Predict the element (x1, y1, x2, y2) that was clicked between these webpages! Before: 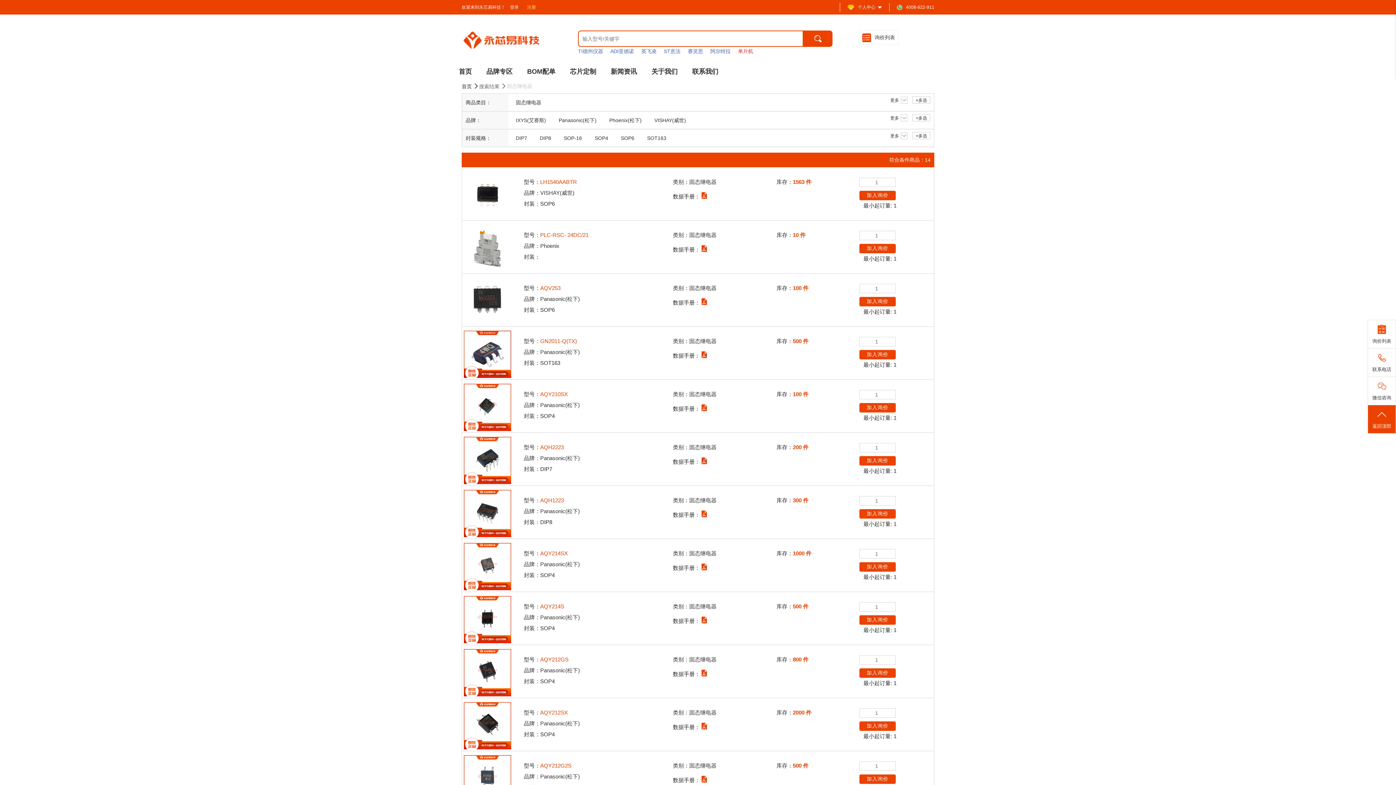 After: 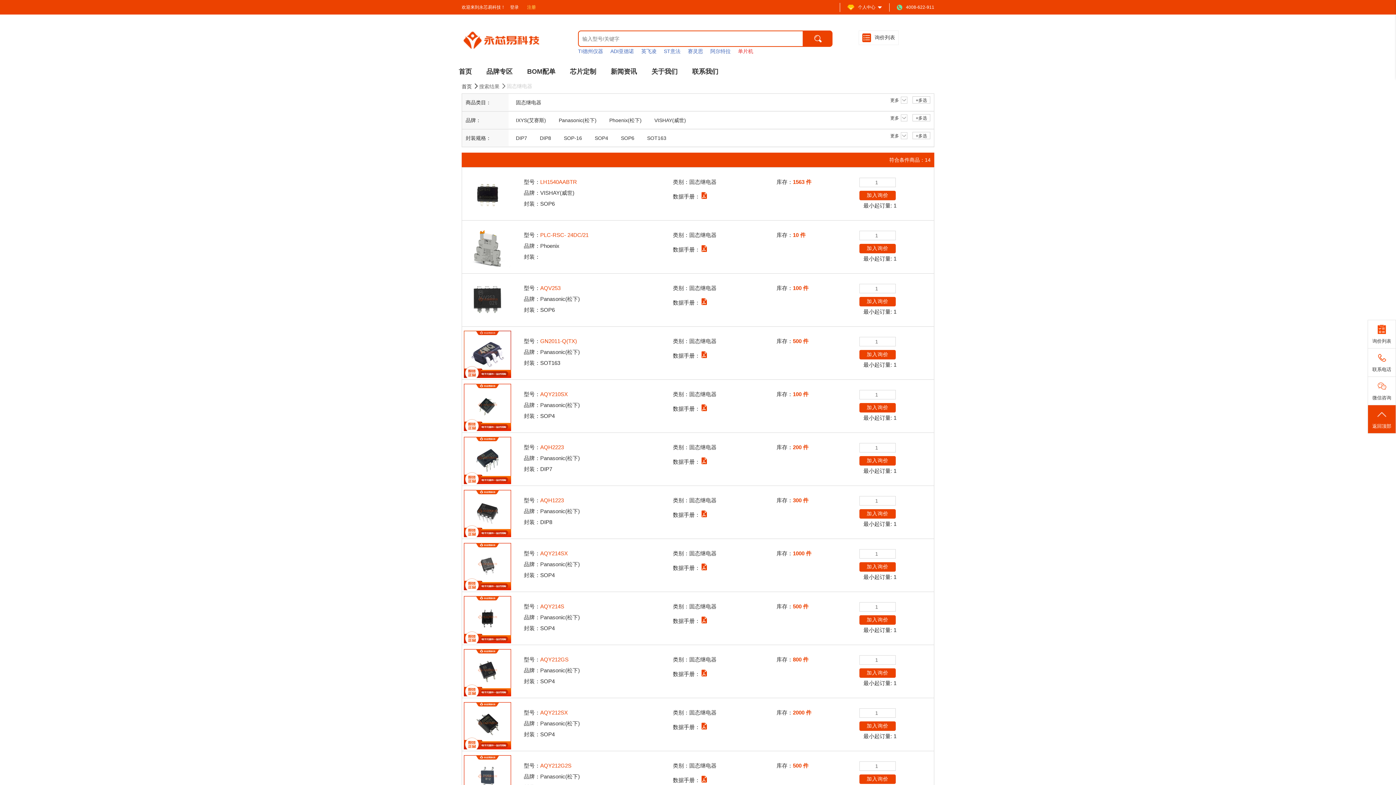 Action: label: 加入询价 bbox: (859, 668, 896, 678)